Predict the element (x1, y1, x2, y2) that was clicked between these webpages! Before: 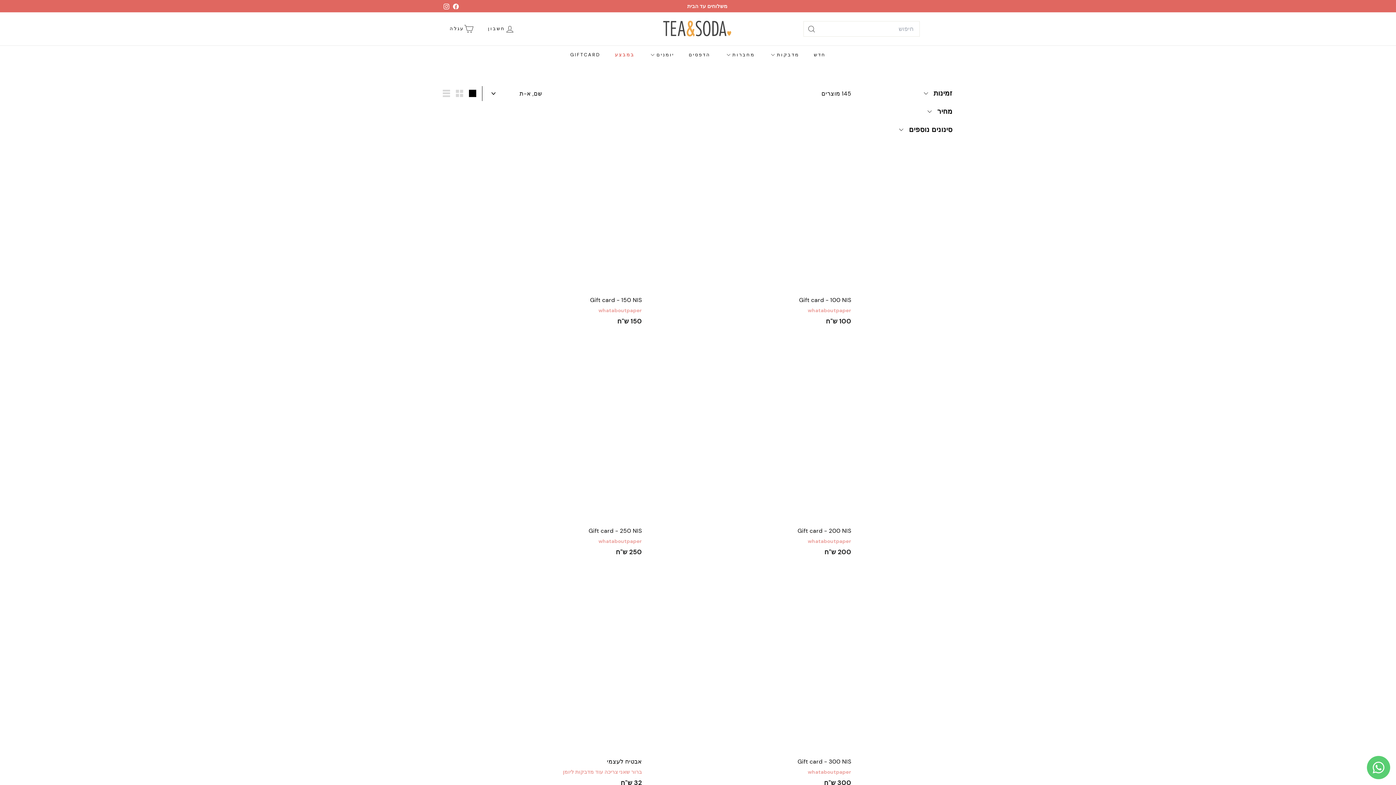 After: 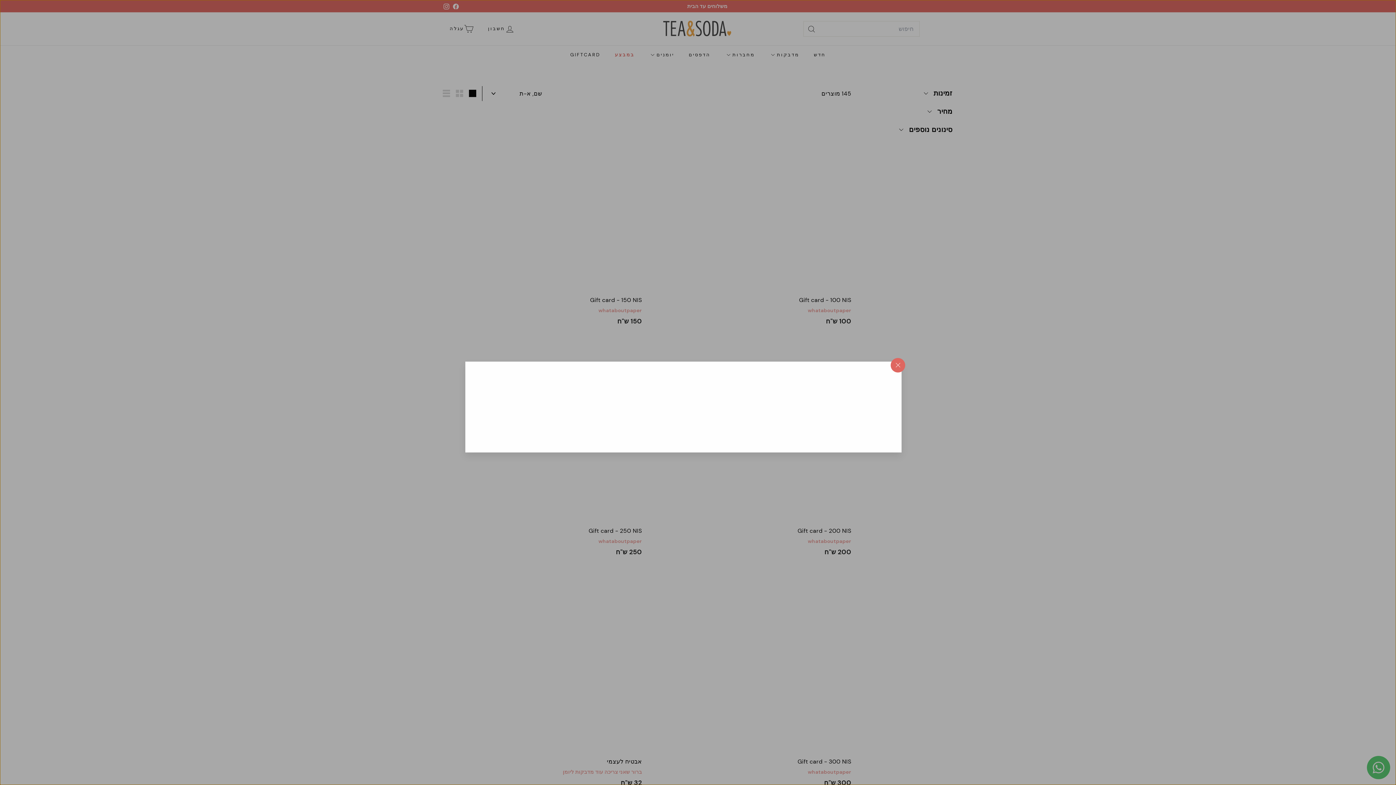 Action: bbox: (841, 335, 855, 349) label: מבט מהיר